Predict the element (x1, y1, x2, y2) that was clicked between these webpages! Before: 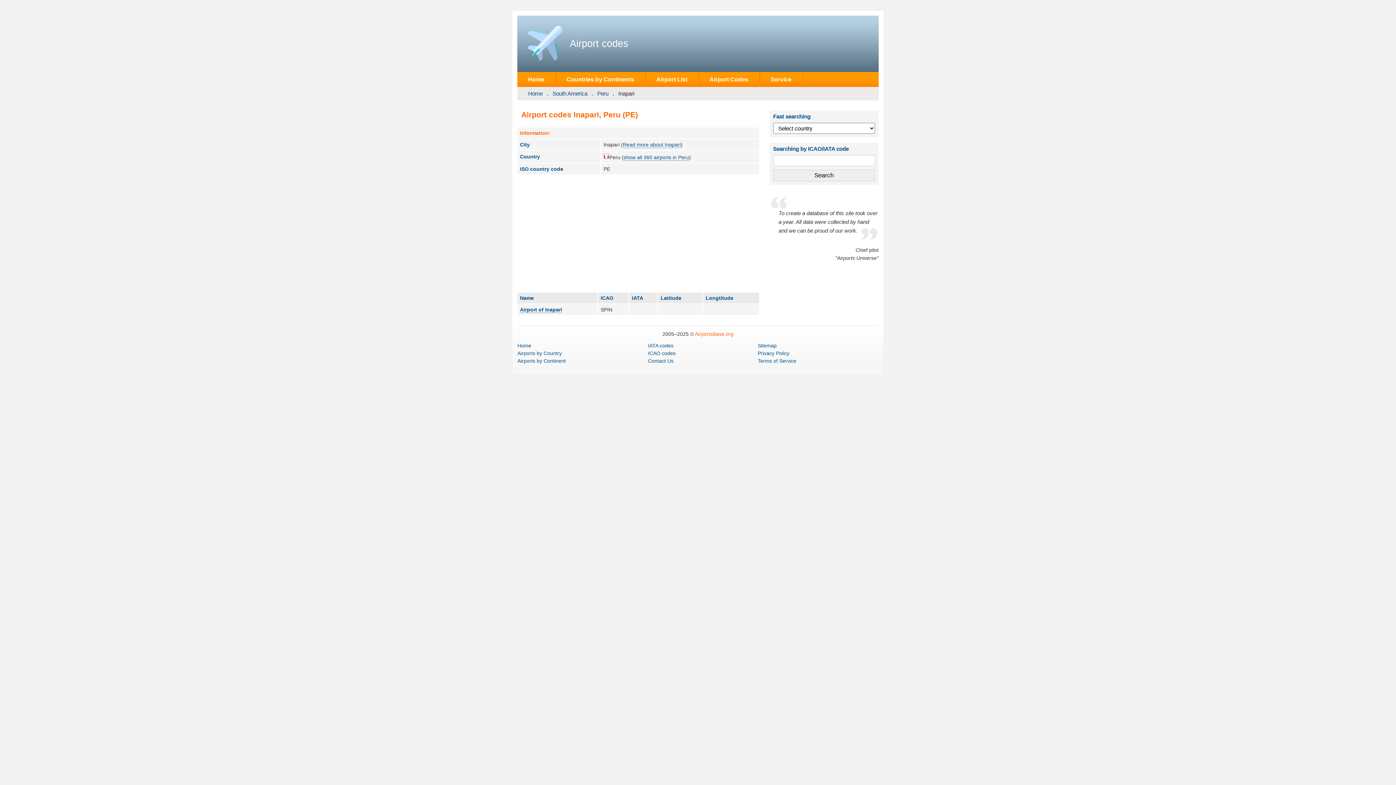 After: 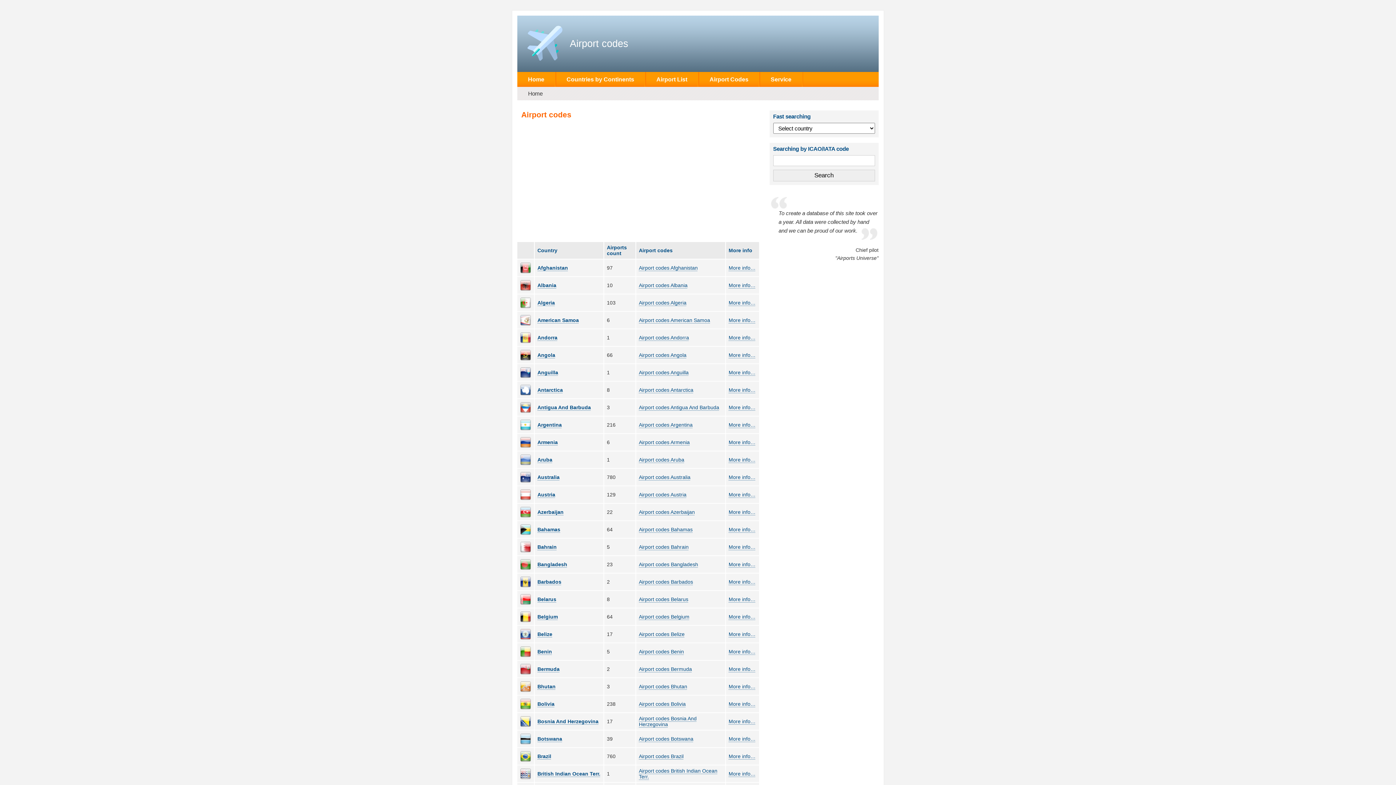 Action: label: Airport codes bbox: (569, 38, 628, 49)